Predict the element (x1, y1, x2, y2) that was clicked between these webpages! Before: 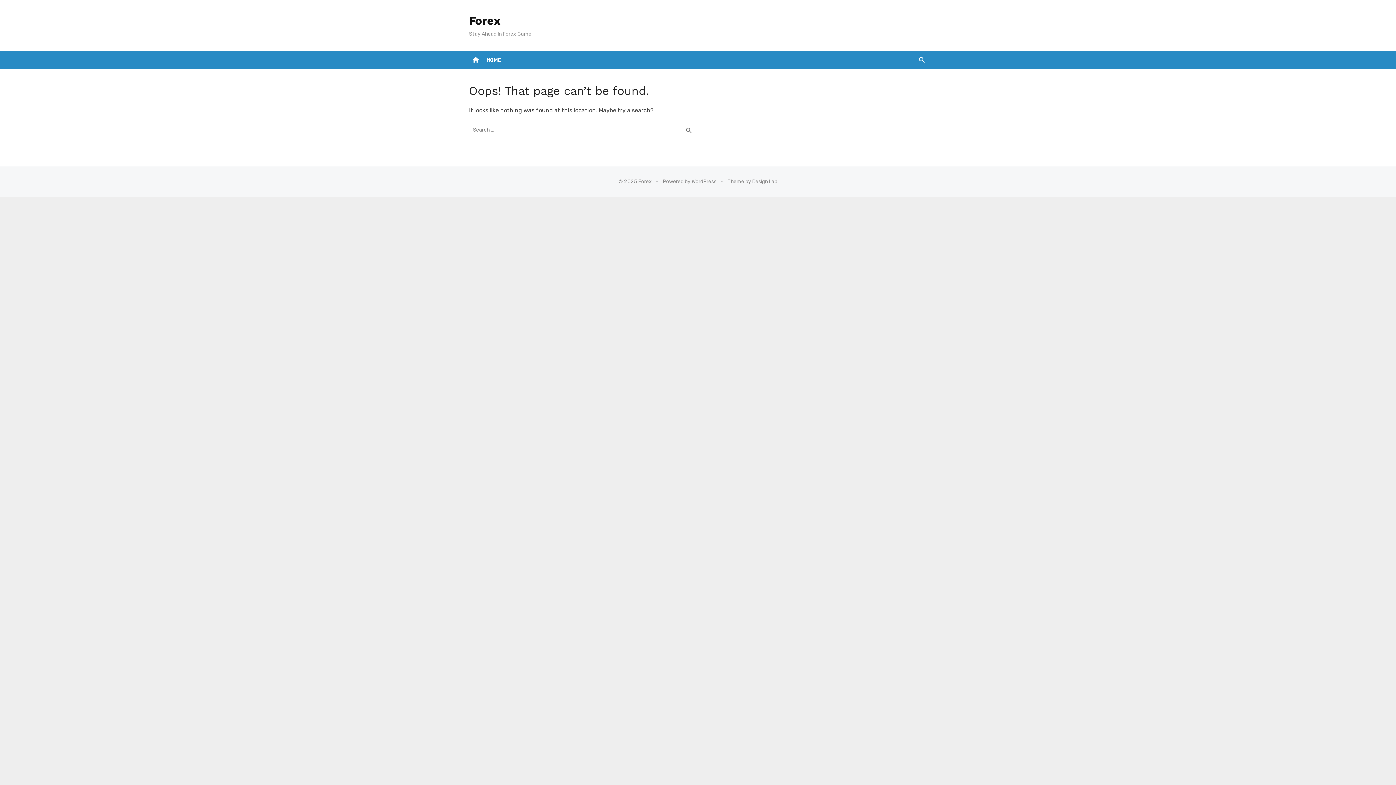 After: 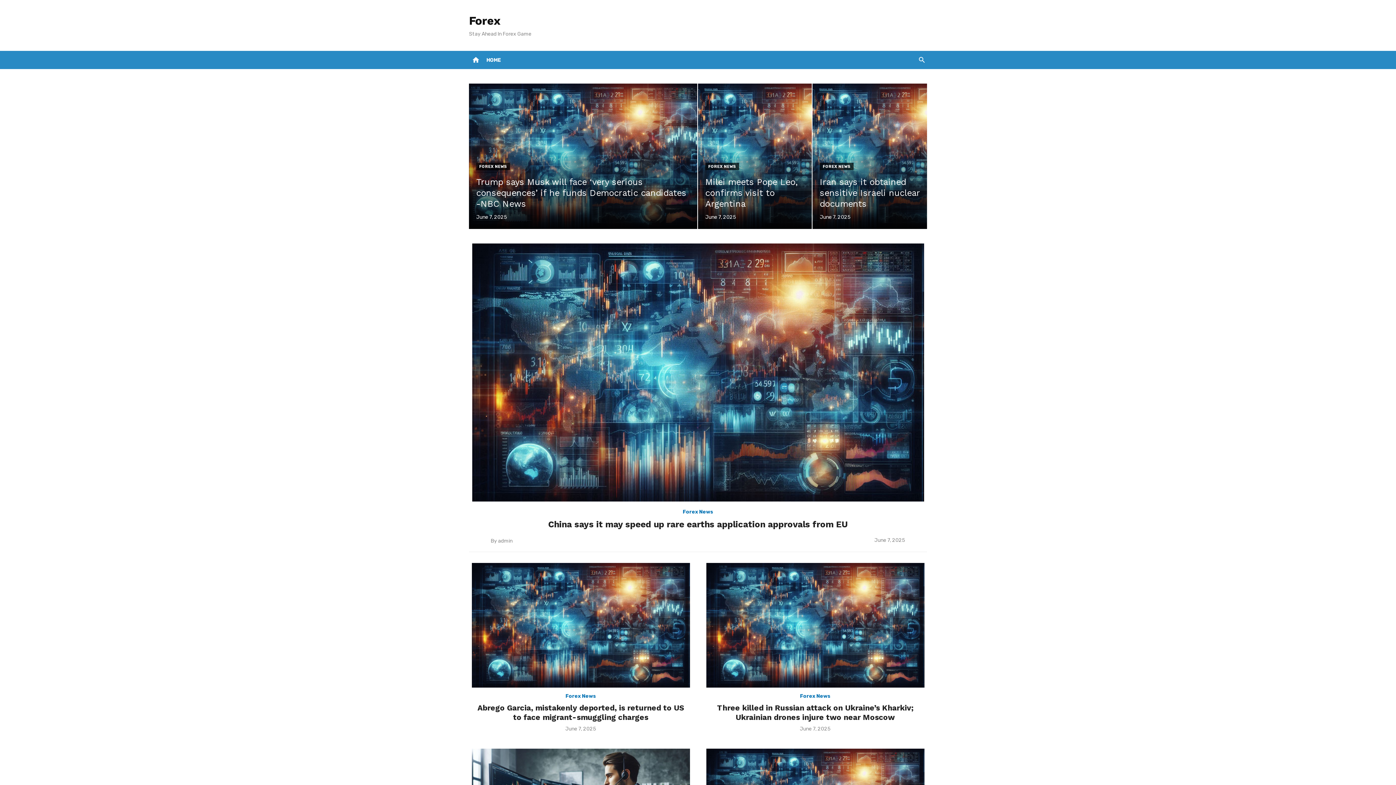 Action: label: Forex bbox: (469, 13, 500, 27)